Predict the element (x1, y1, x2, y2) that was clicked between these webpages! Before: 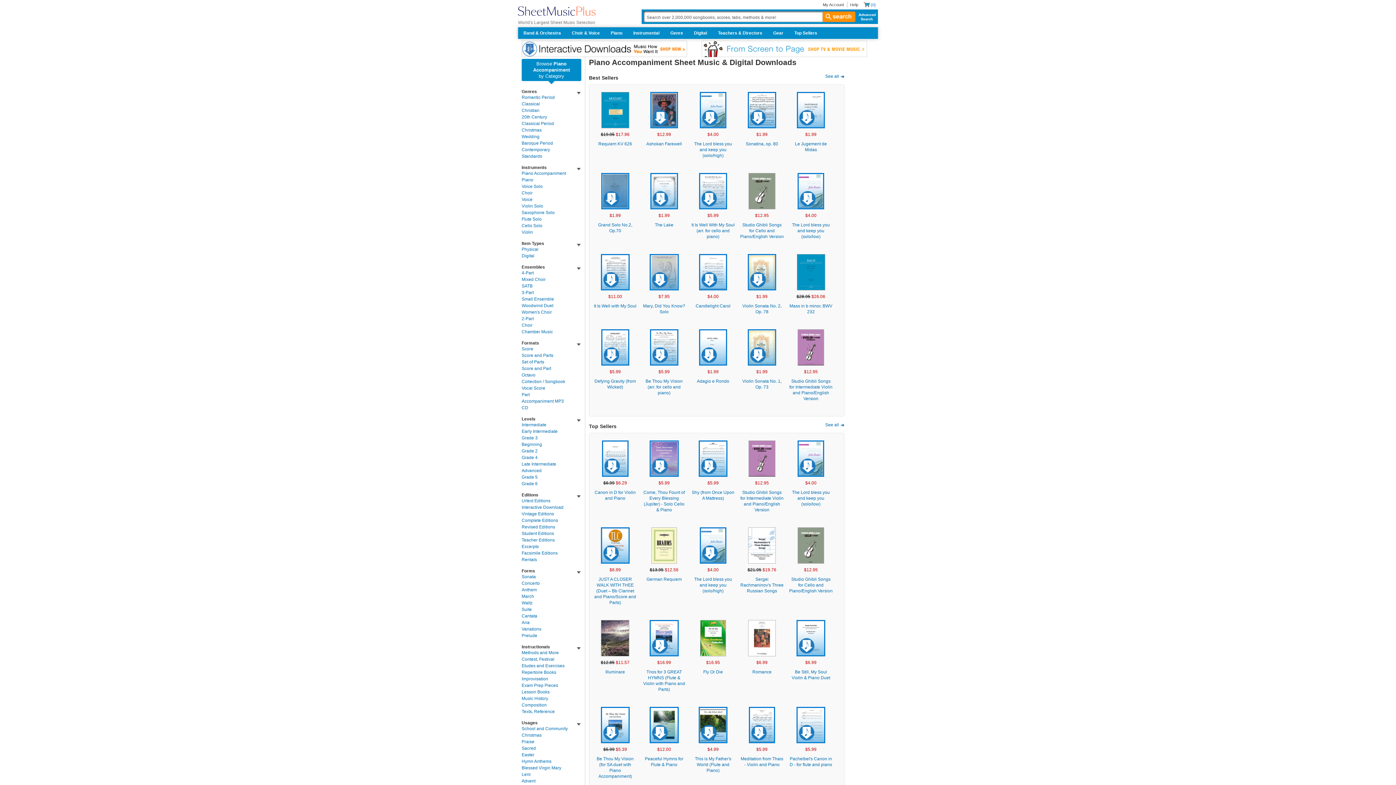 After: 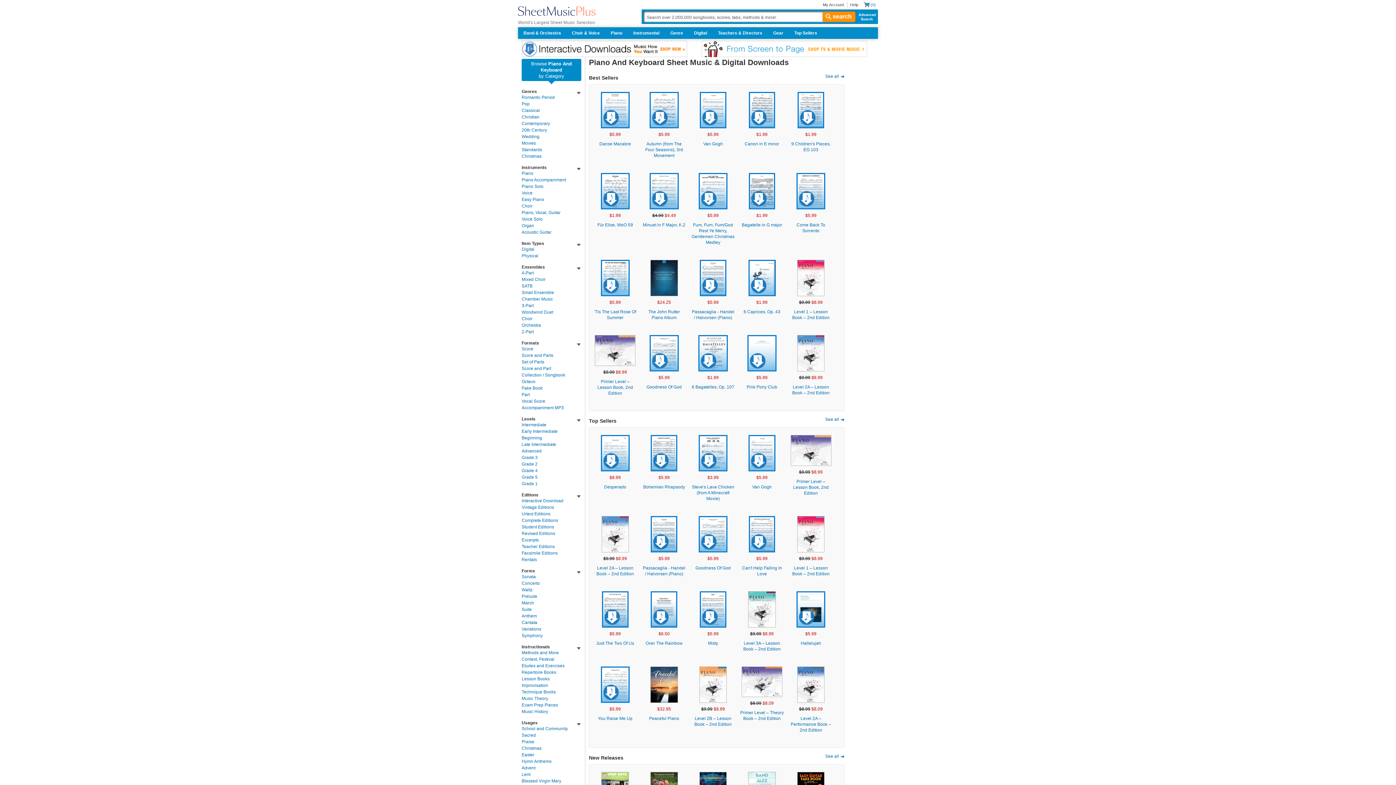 Action: label: Piano bbox: (605, 27, 628, 38)